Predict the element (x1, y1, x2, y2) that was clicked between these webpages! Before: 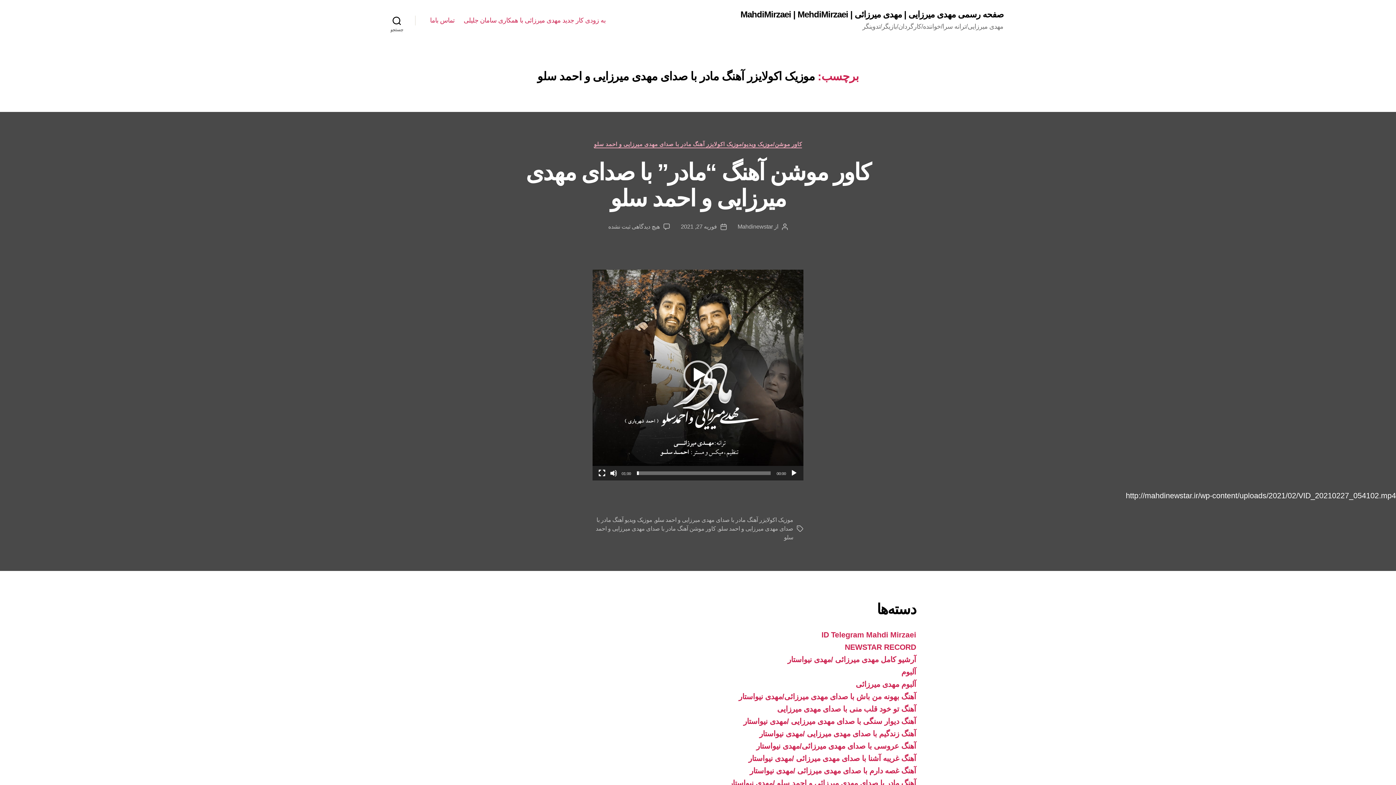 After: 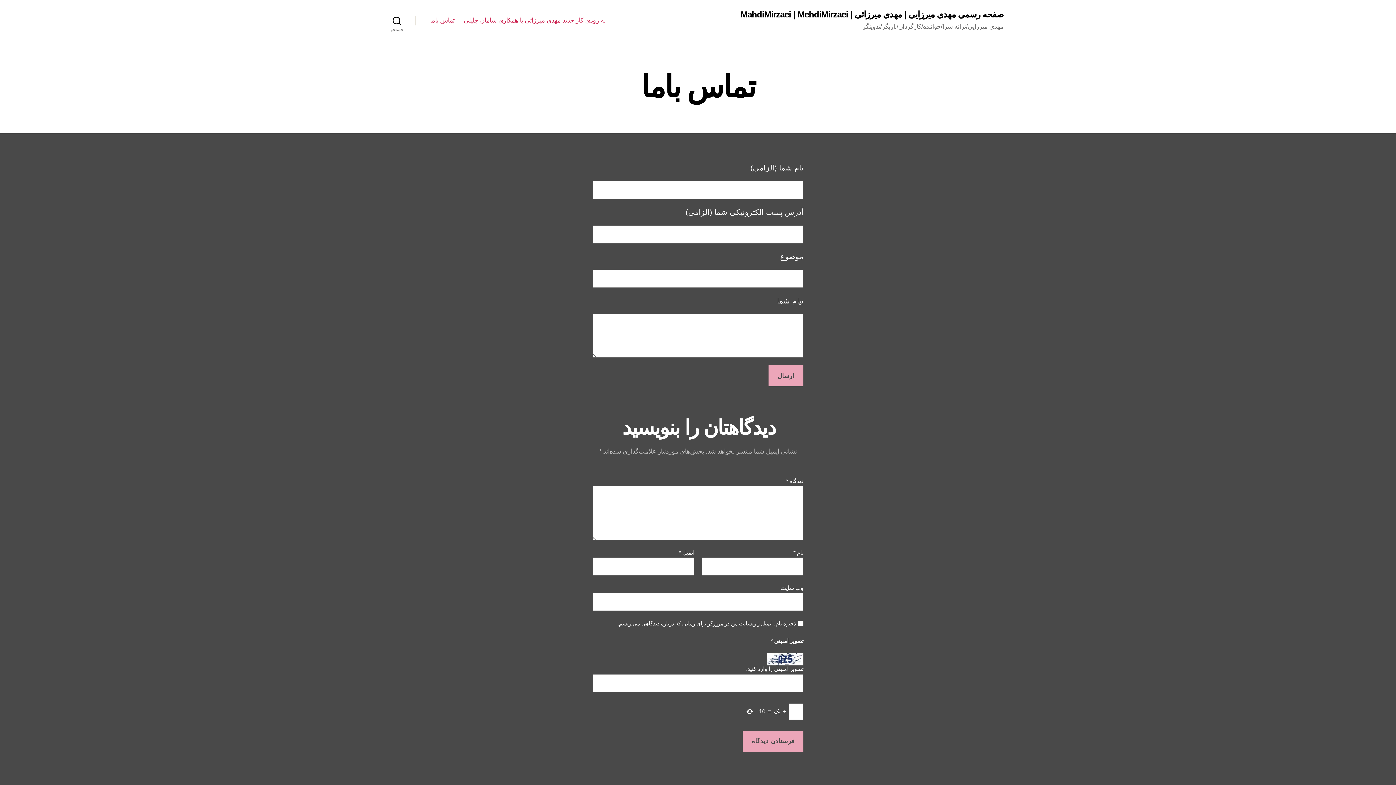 Action: bbox: (430, 16, 454, 24) label: تماس باما